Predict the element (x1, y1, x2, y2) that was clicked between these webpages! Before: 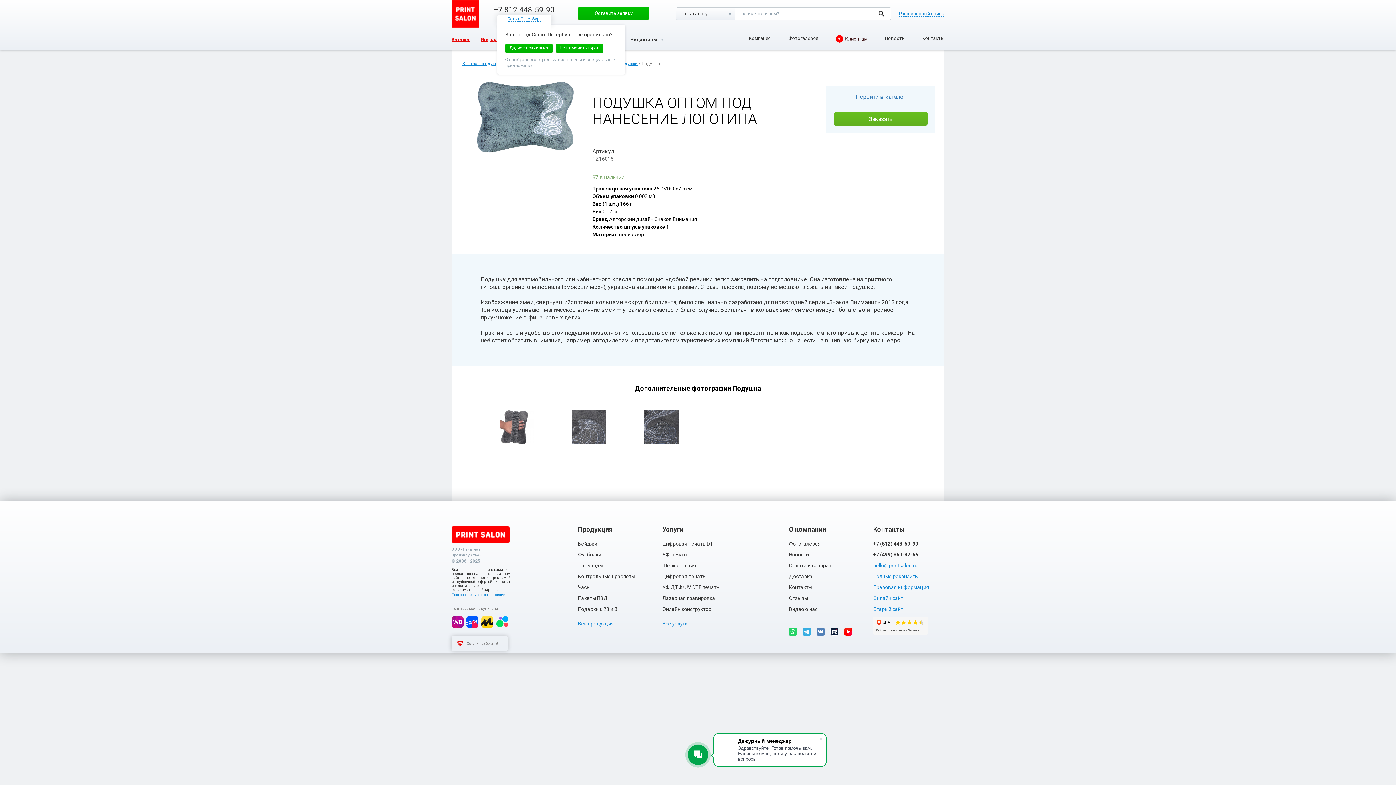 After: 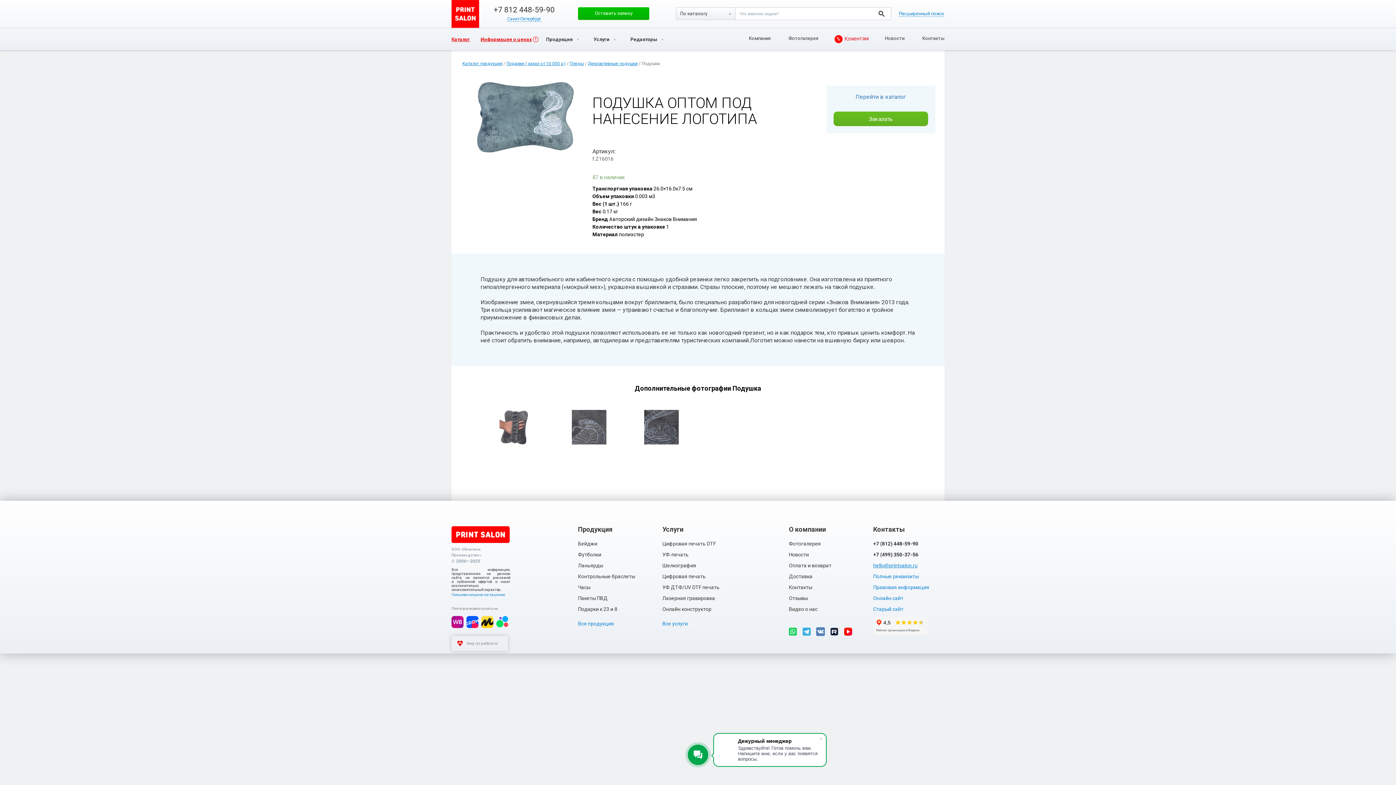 Action: bbox: (816, 628, 824, 636)